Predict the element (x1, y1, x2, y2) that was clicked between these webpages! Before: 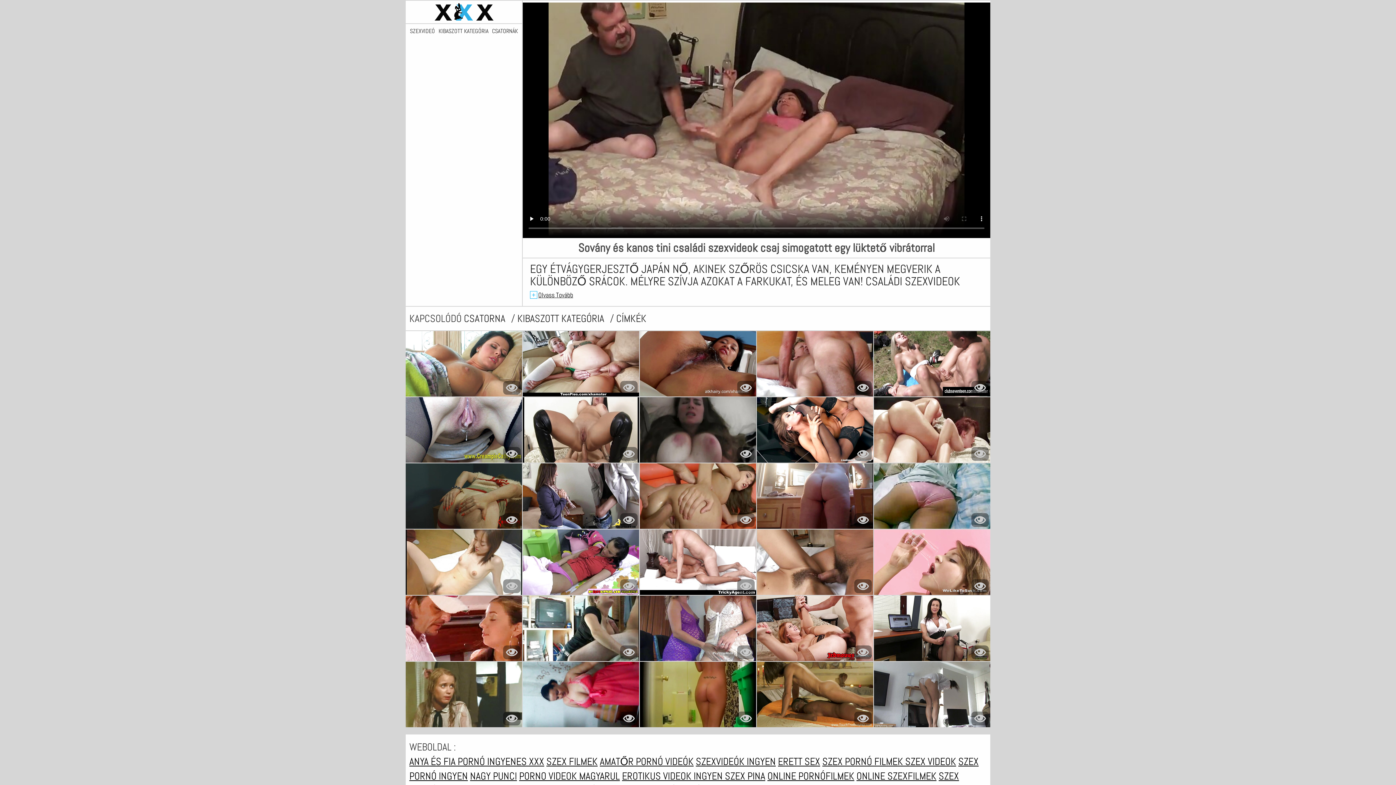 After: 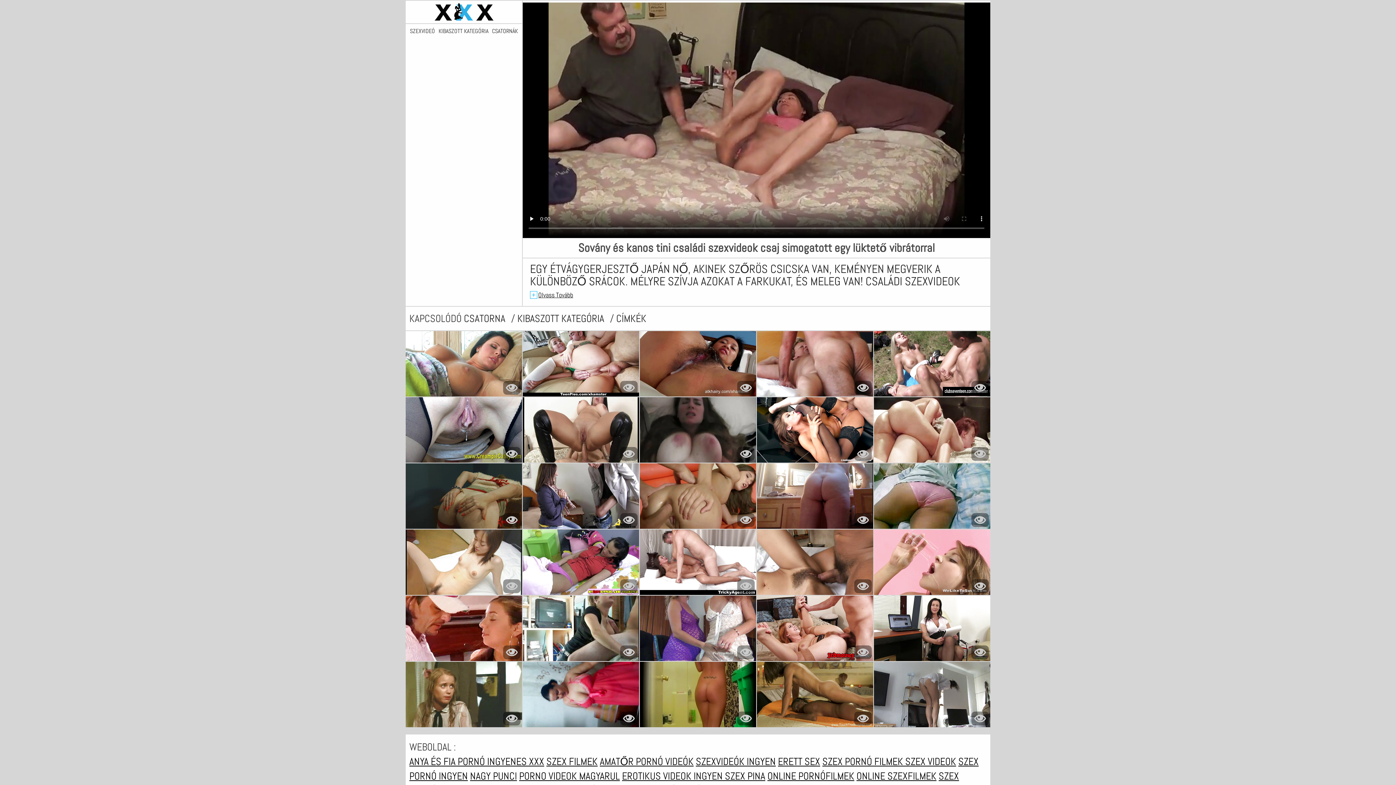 Action: bbox: (409, 755, 487, 768) label: ANYA ÉS FIA PORNÓ 